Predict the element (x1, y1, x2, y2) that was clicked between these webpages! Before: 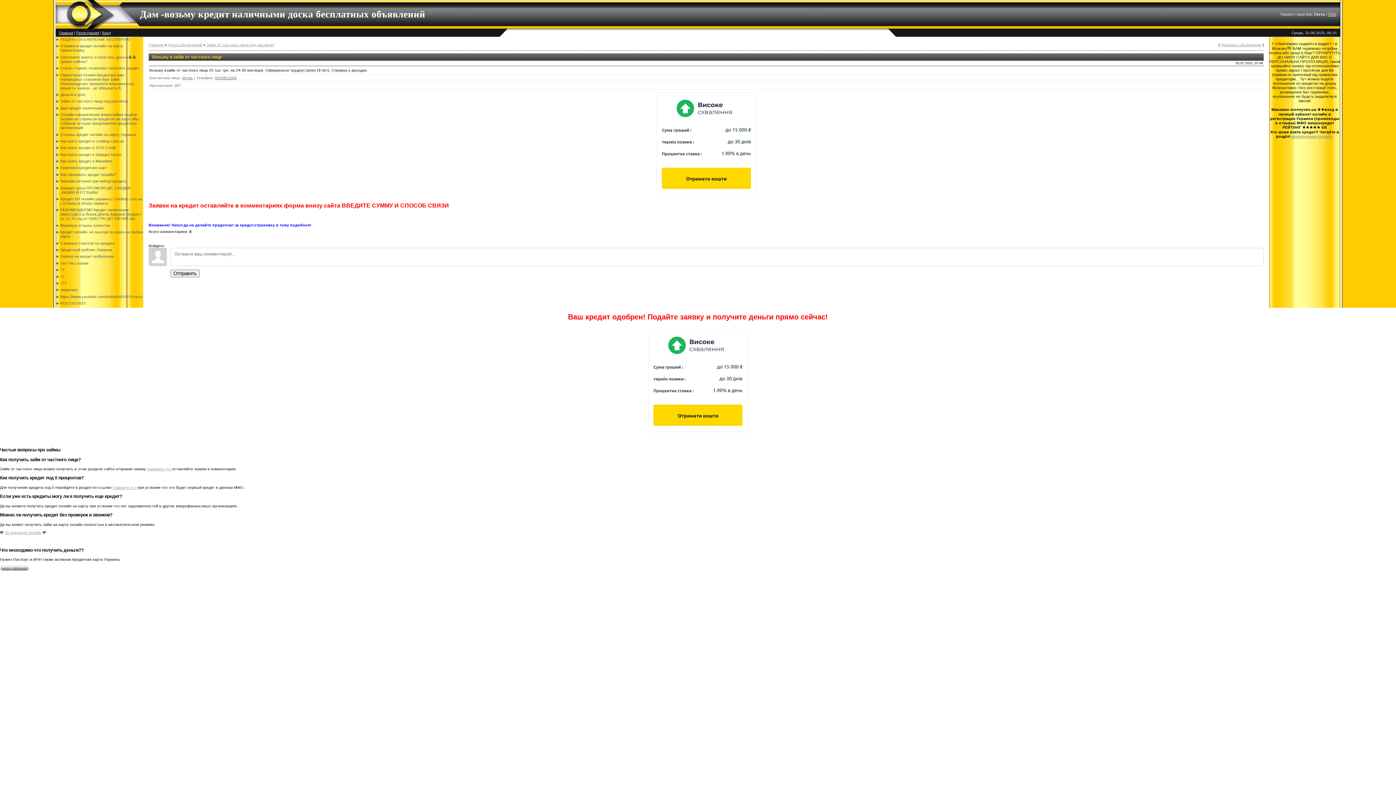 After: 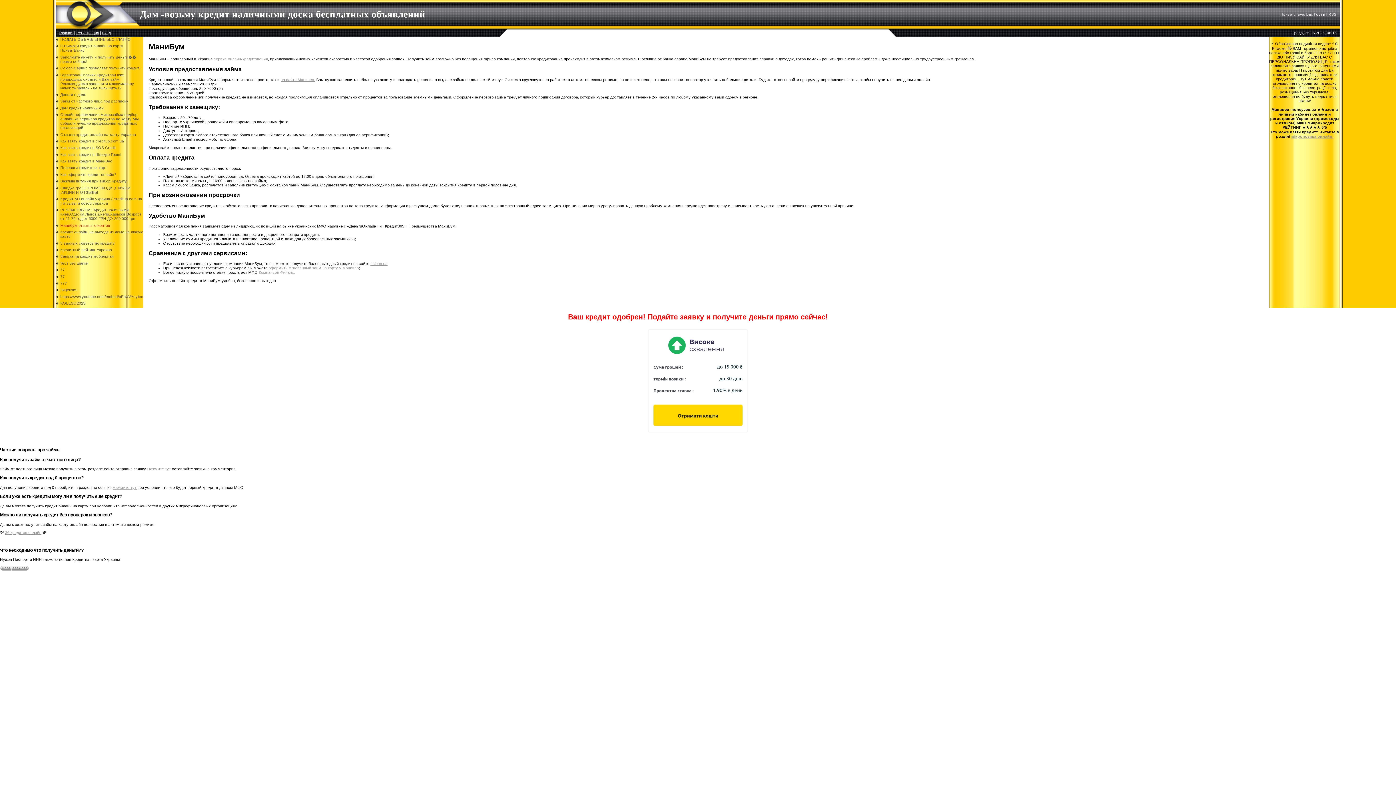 Action: bbox: (60, 223, 110, 227) label: Манибум отзывы клиентов